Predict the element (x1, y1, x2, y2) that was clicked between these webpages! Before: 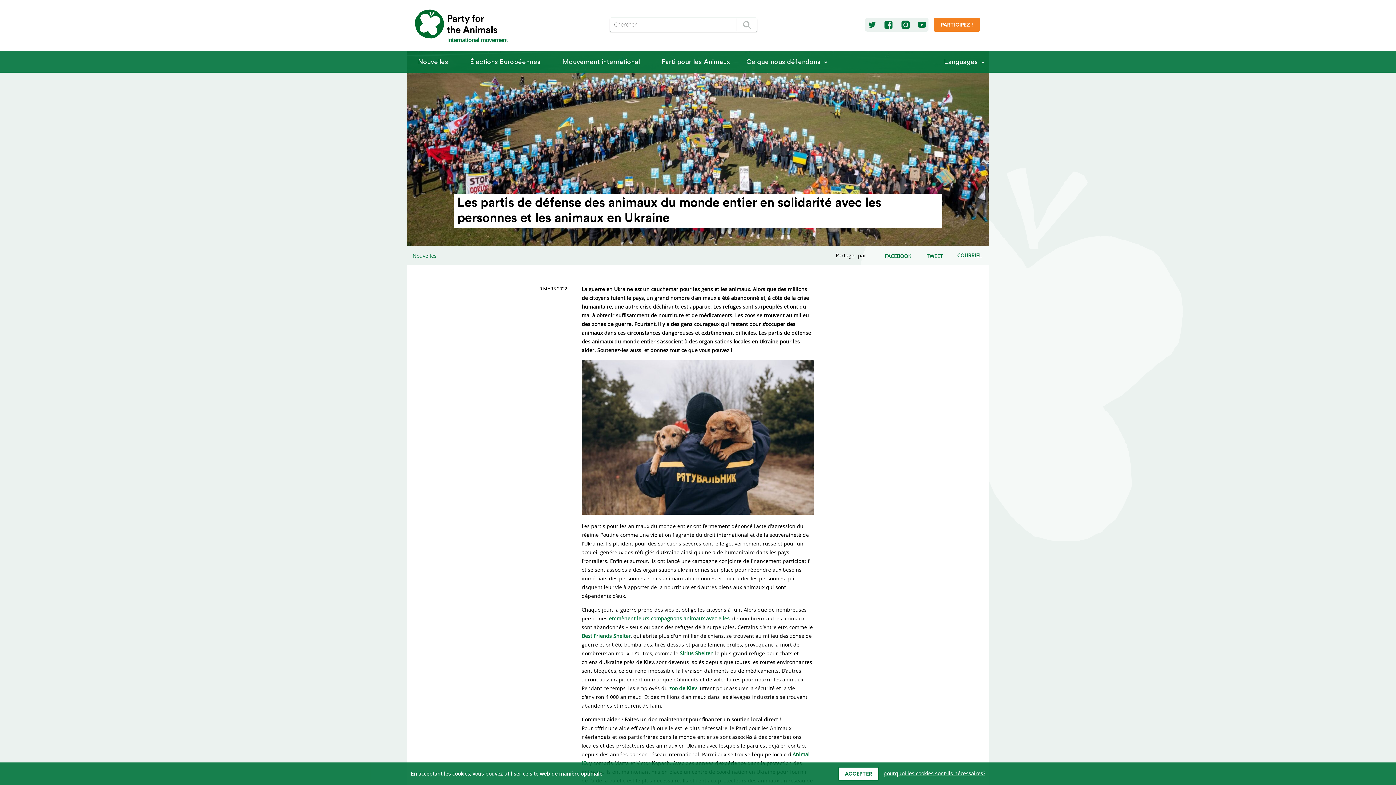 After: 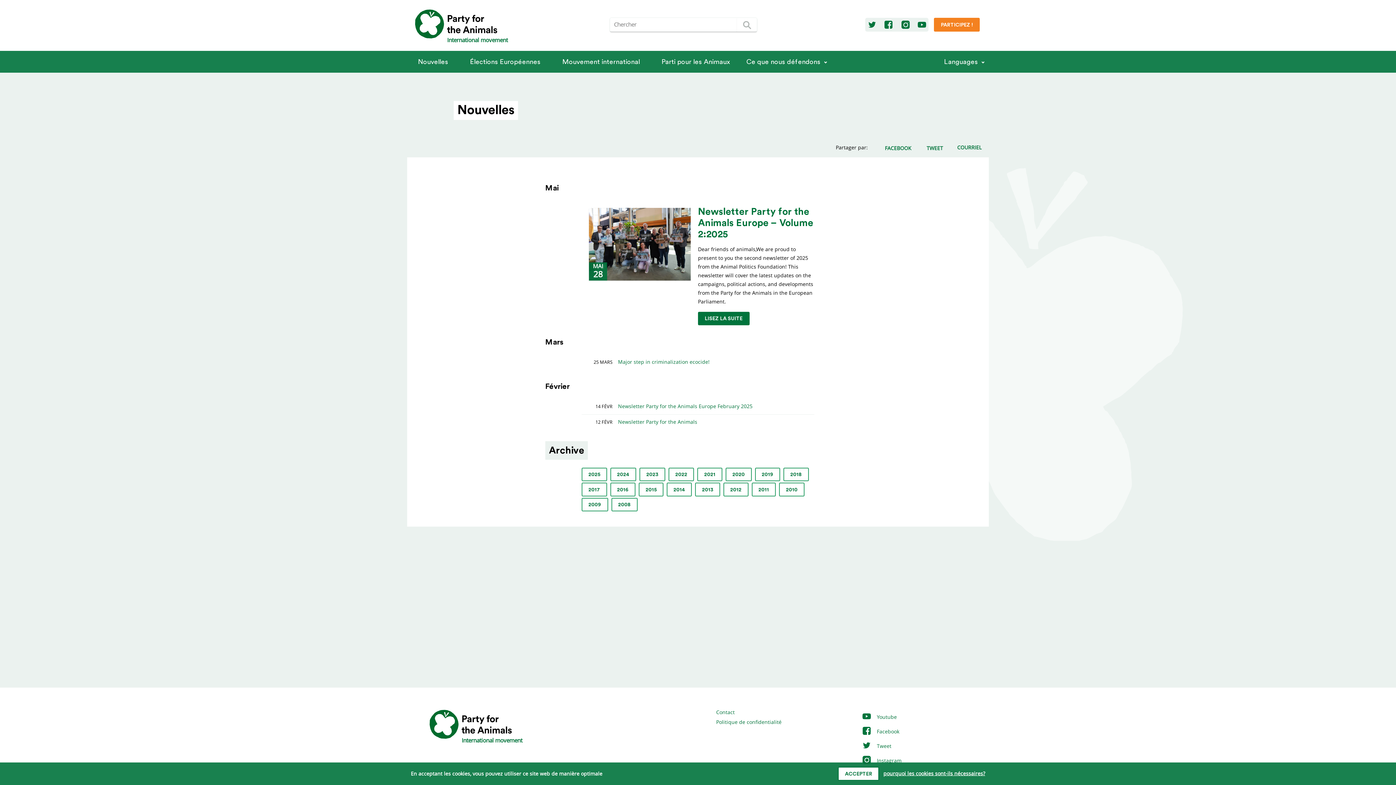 Action: label: Nouvelles bbox: (407, 50, 459, 72)